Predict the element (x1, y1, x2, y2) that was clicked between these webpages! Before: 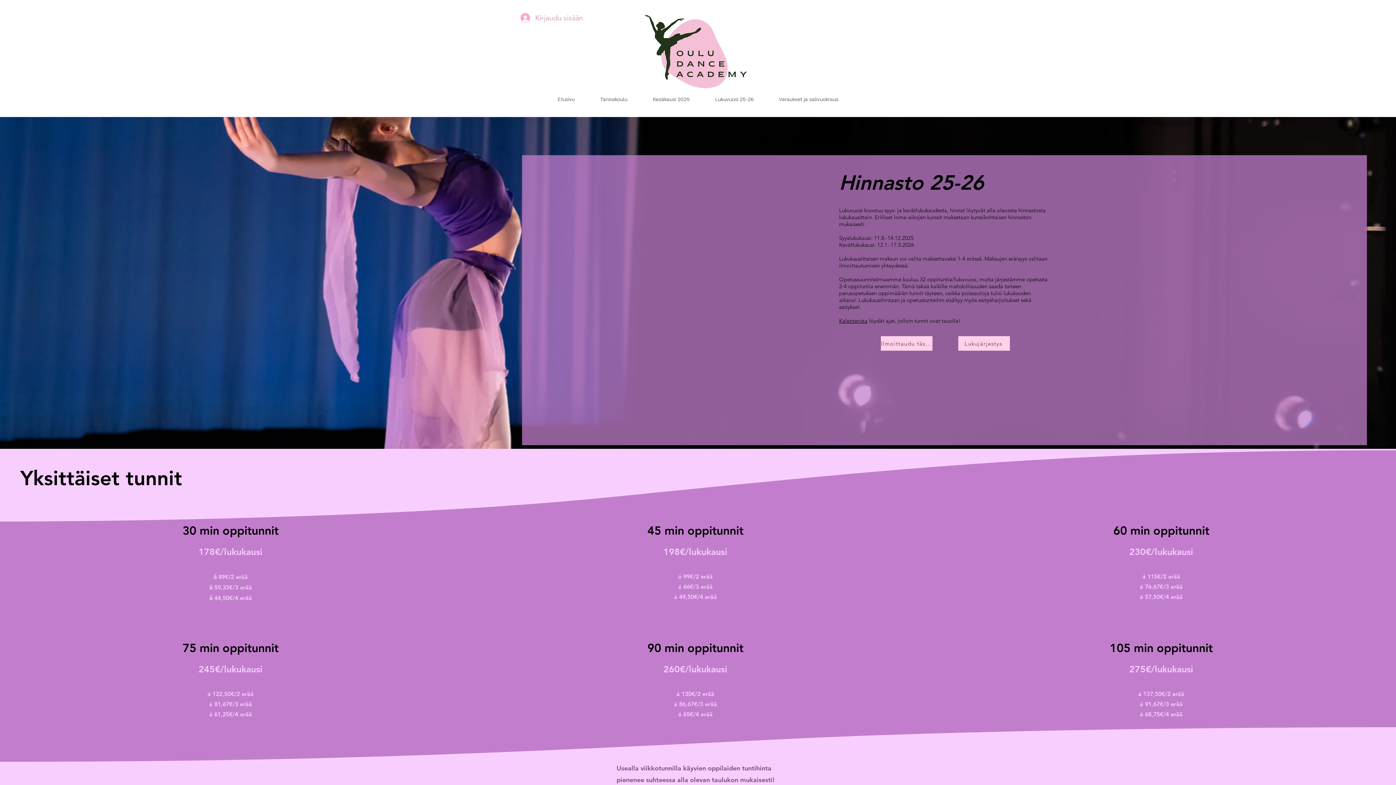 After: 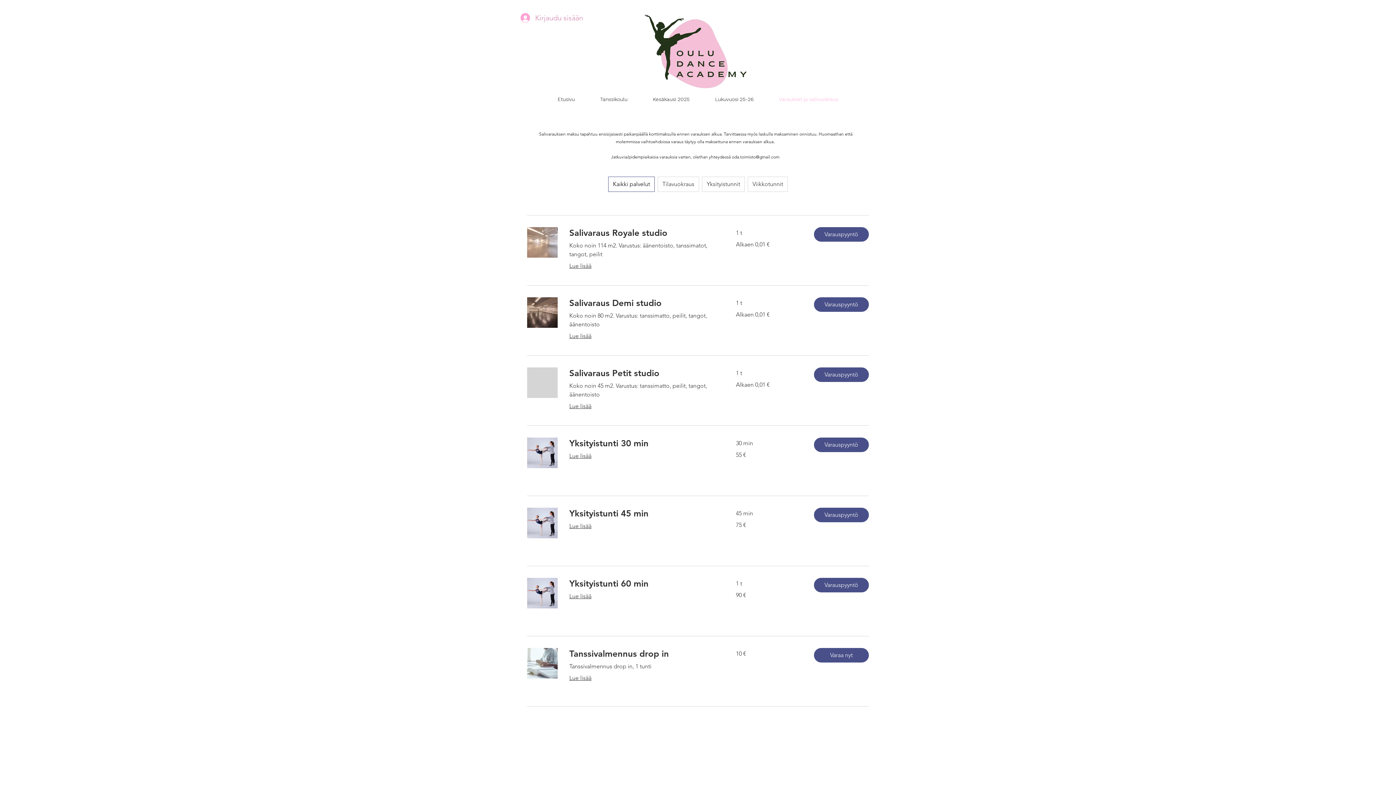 Action: bbox: (766, 93, 851, 105) label: Varaukset ja salivuokraus